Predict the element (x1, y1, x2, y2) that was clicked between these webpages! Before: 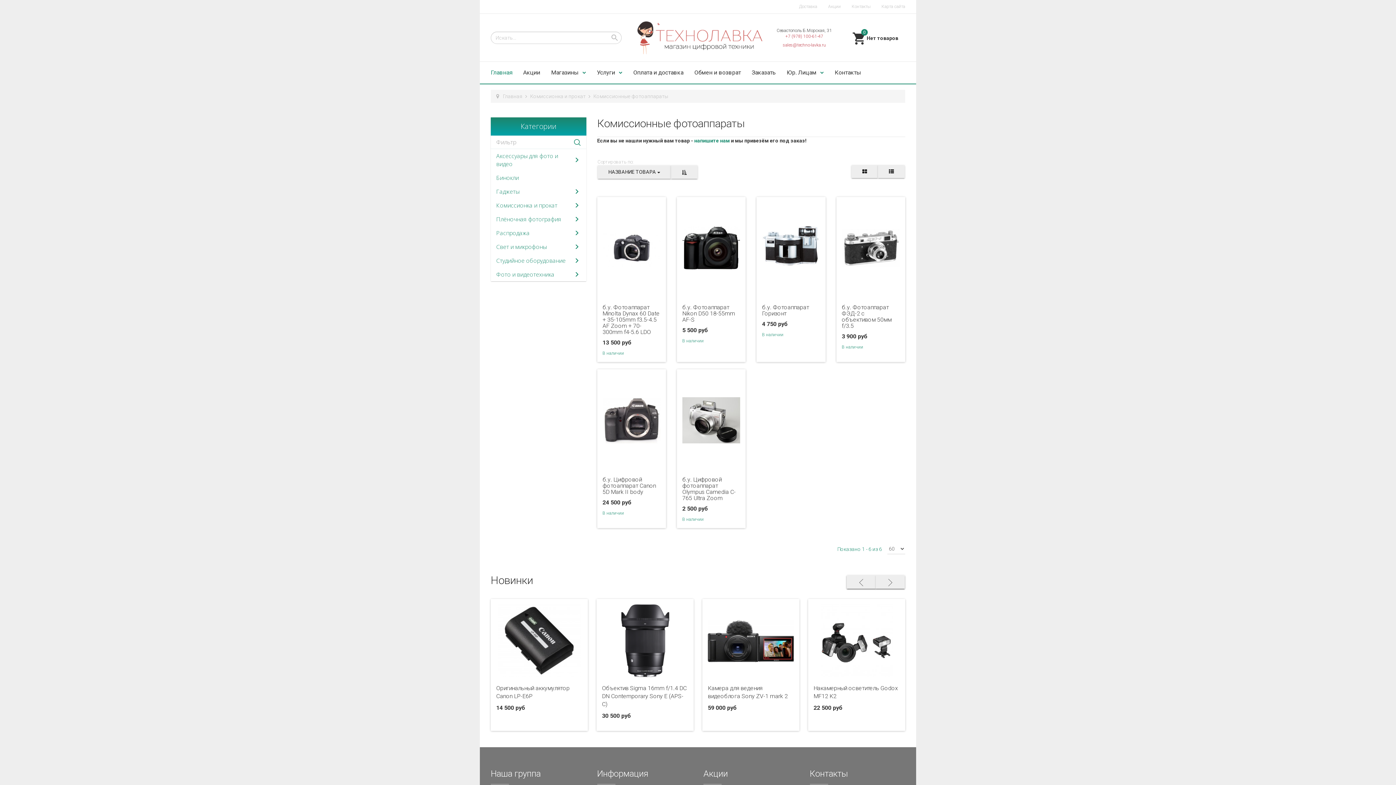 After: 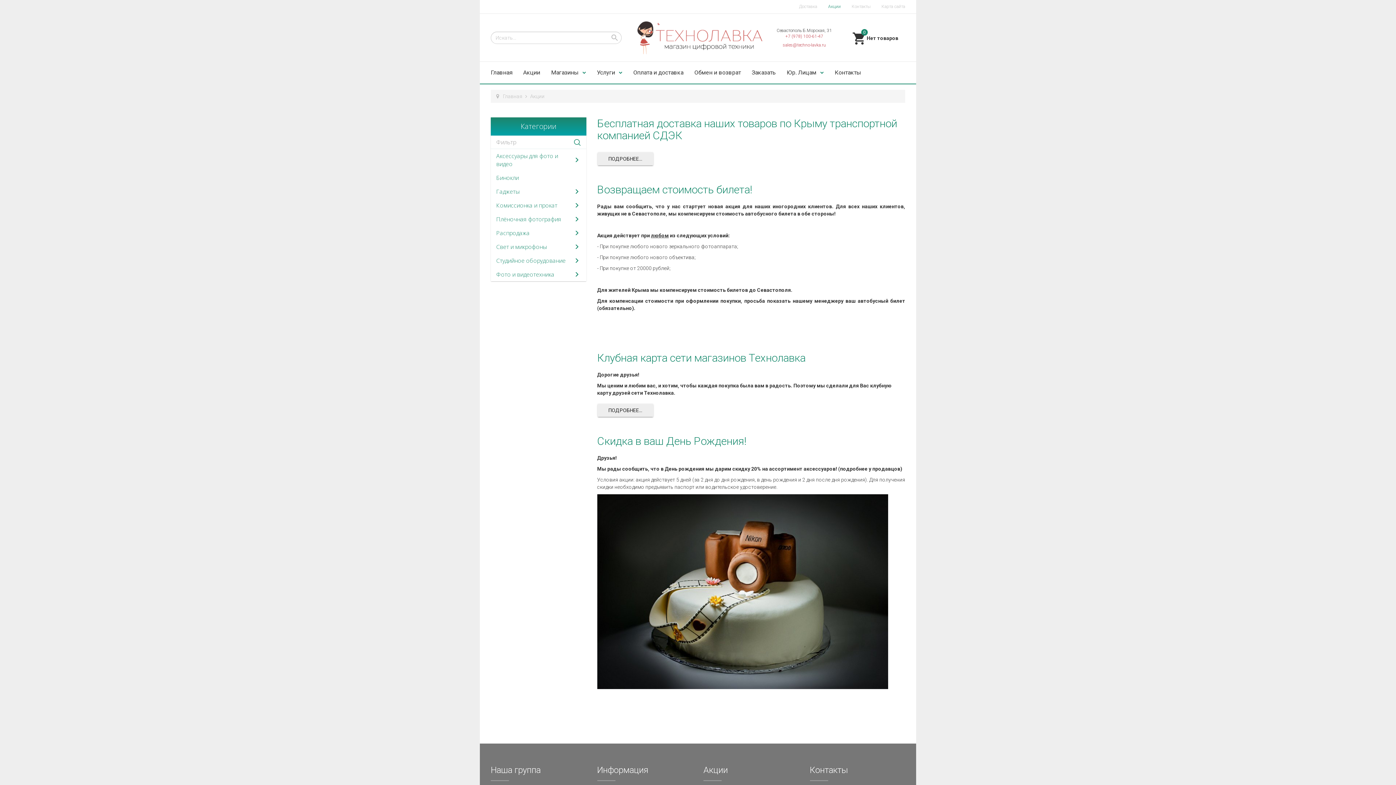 Action: bbox: (822, 0, 846, 13) label: Акции